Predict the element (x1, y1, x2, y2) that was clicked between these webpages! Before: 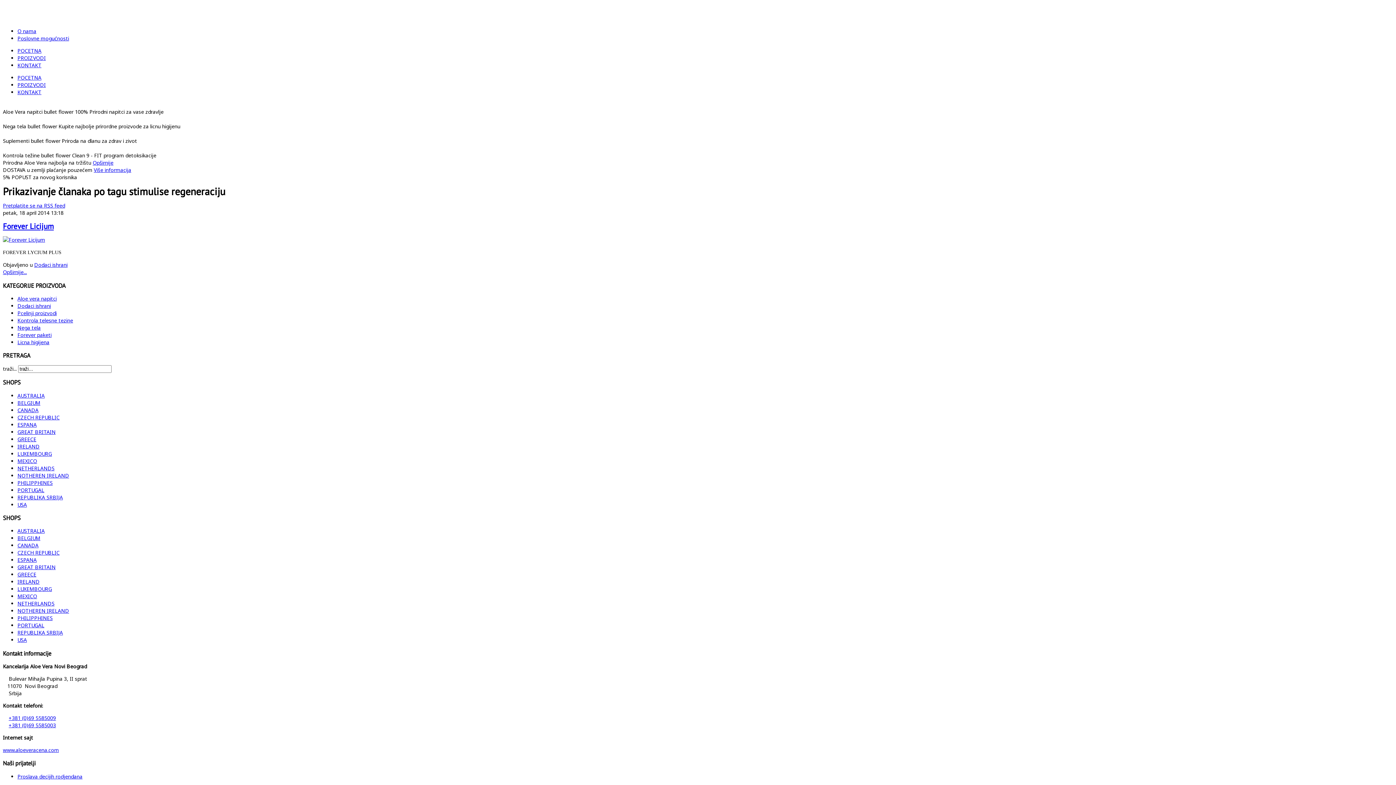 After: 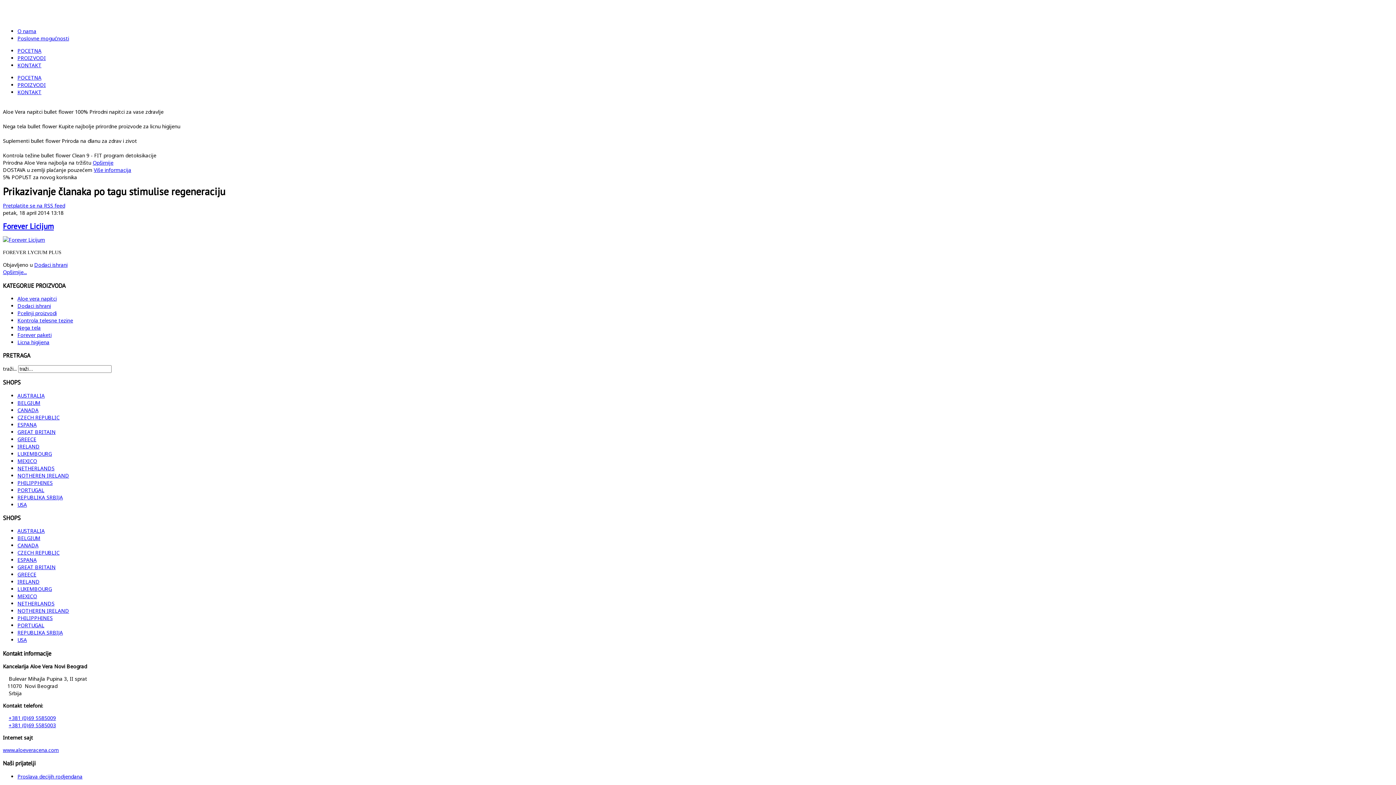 Action: label: CANADA bbox: (17, 406, 38, 413)